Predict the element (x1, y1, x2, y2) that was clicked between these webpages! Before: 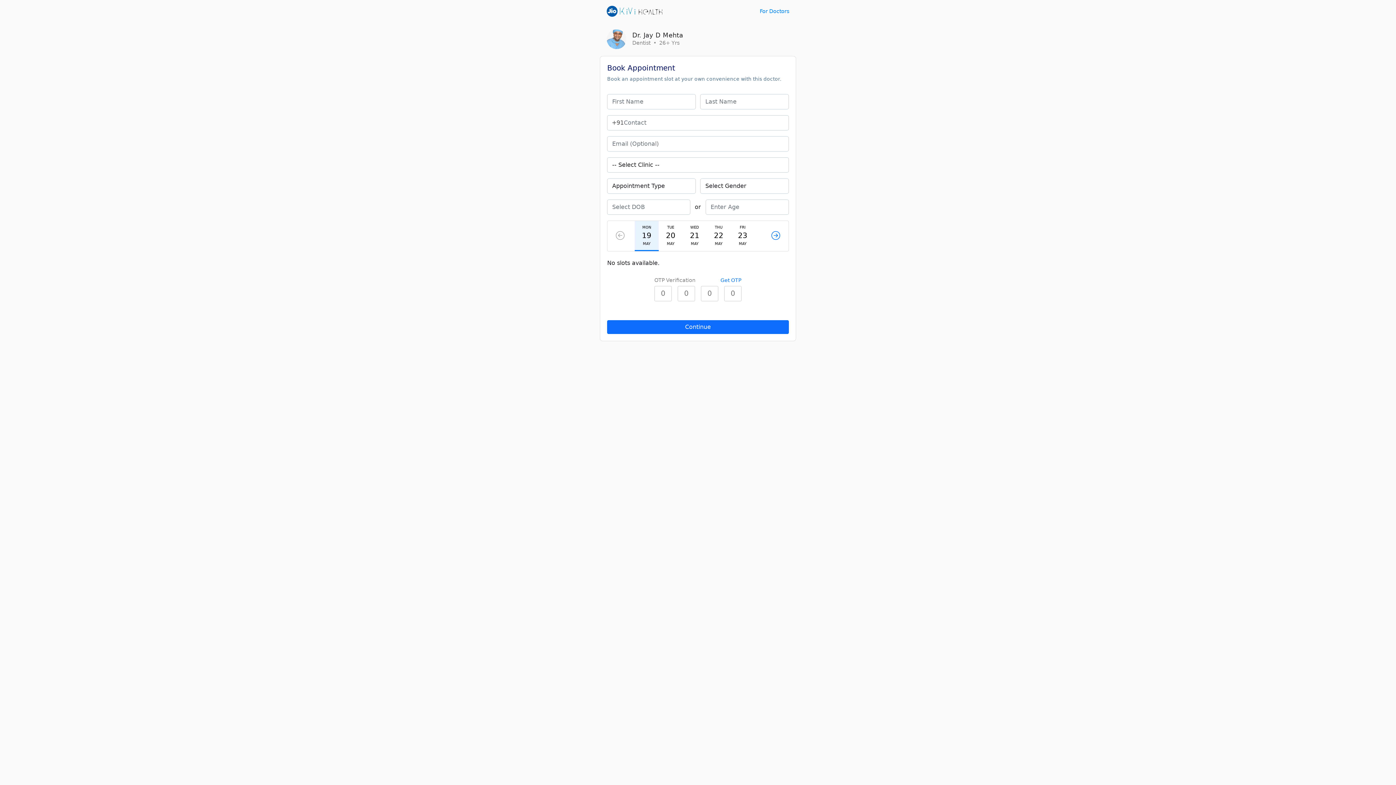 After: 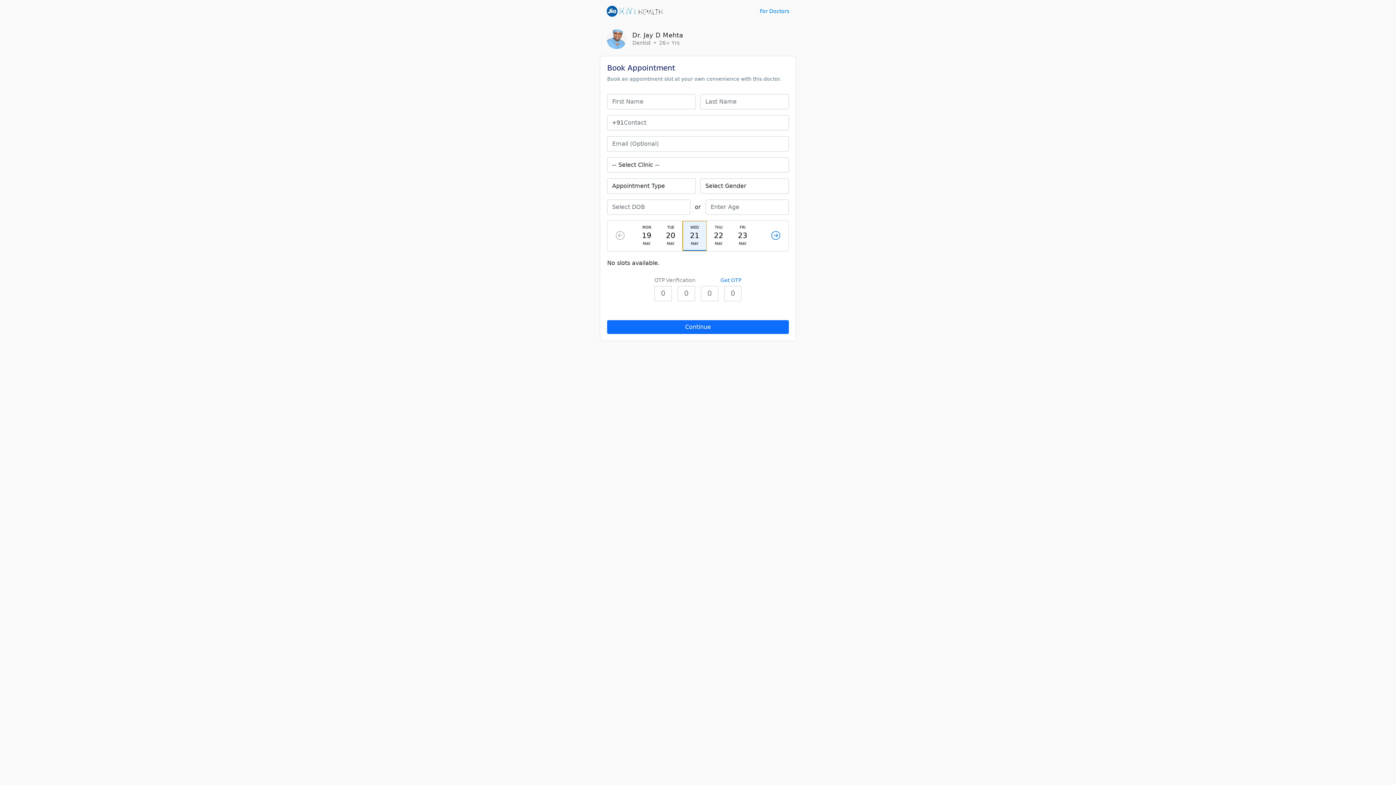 Action: label: WED
21
MAY bbox: (682, 220, 706, 251)